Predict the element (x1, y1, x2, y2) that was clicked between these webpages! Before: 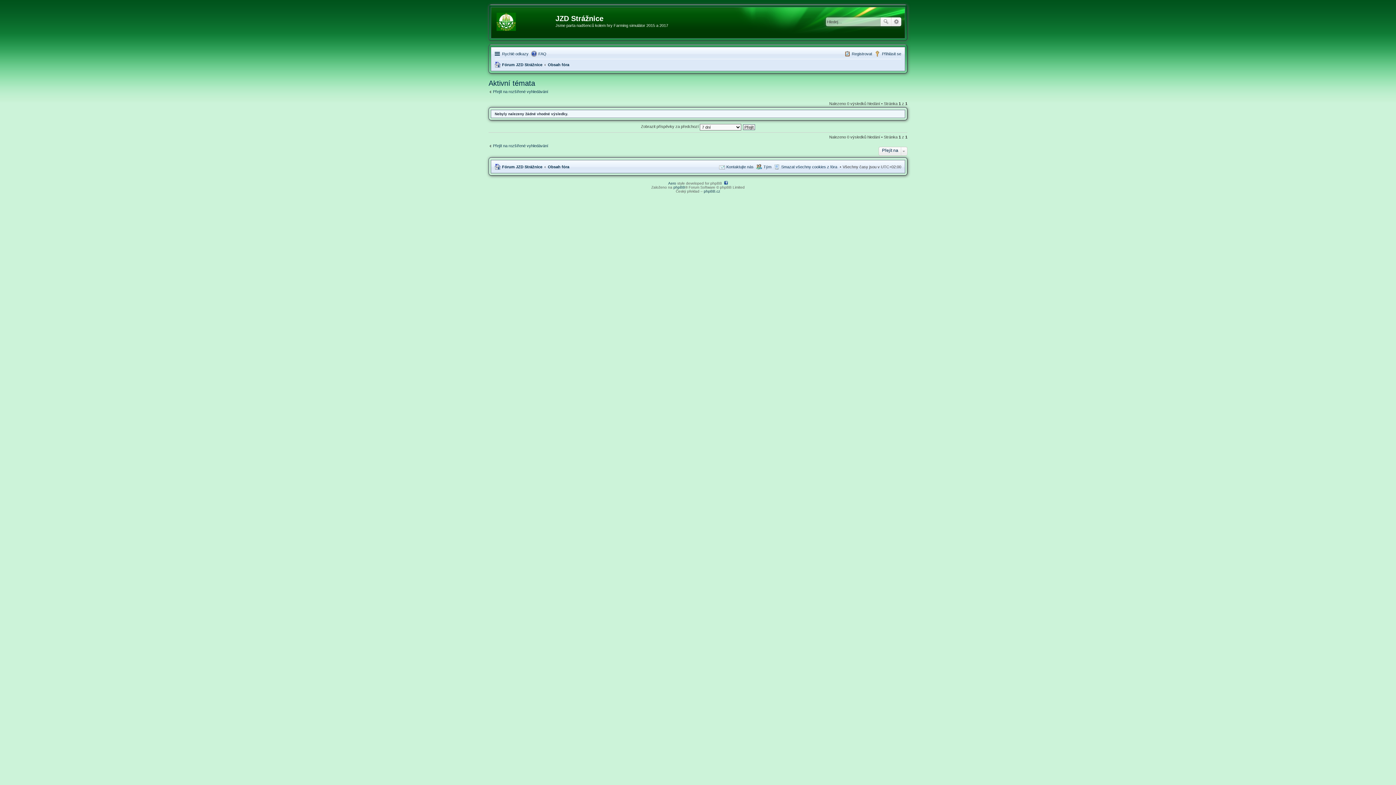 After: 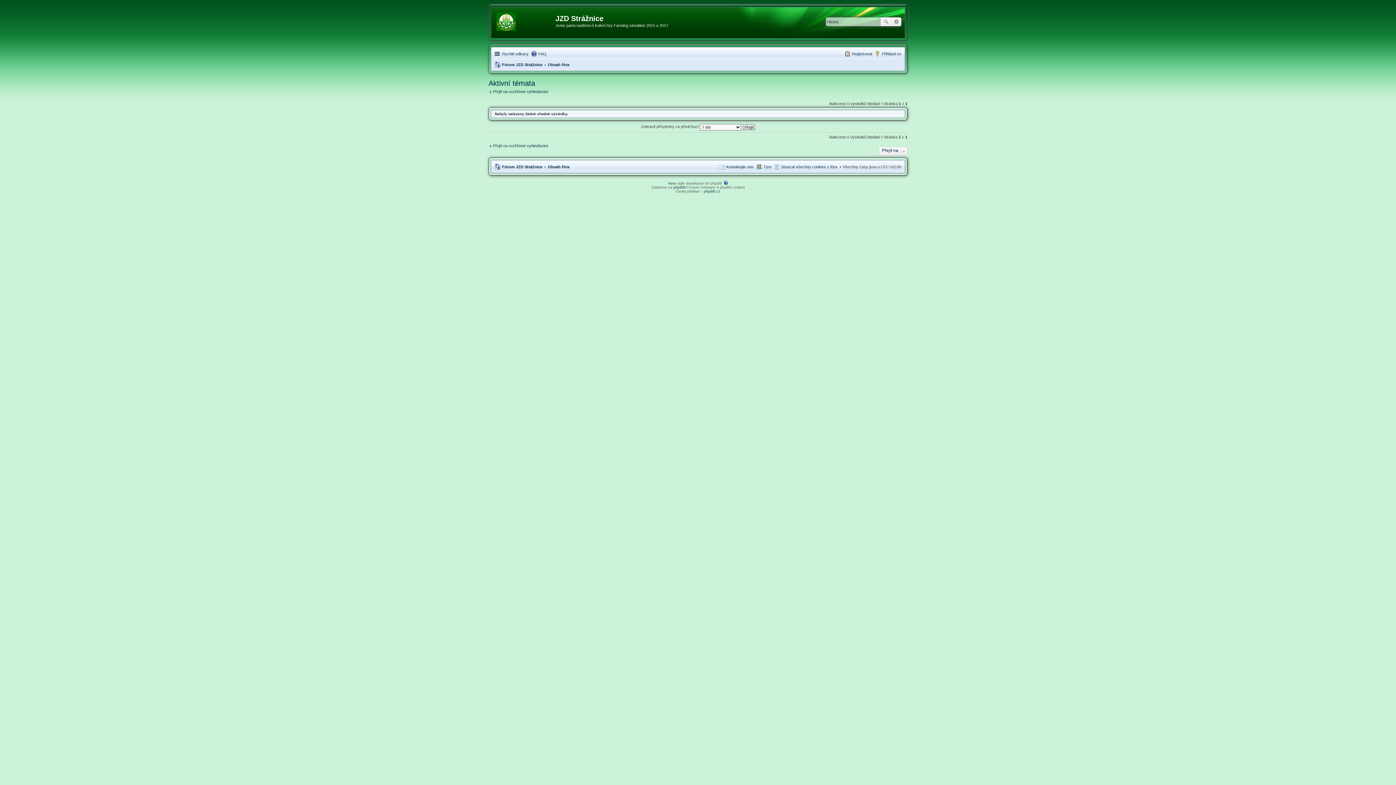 Action: bbox: (724, 181, 728, 185)